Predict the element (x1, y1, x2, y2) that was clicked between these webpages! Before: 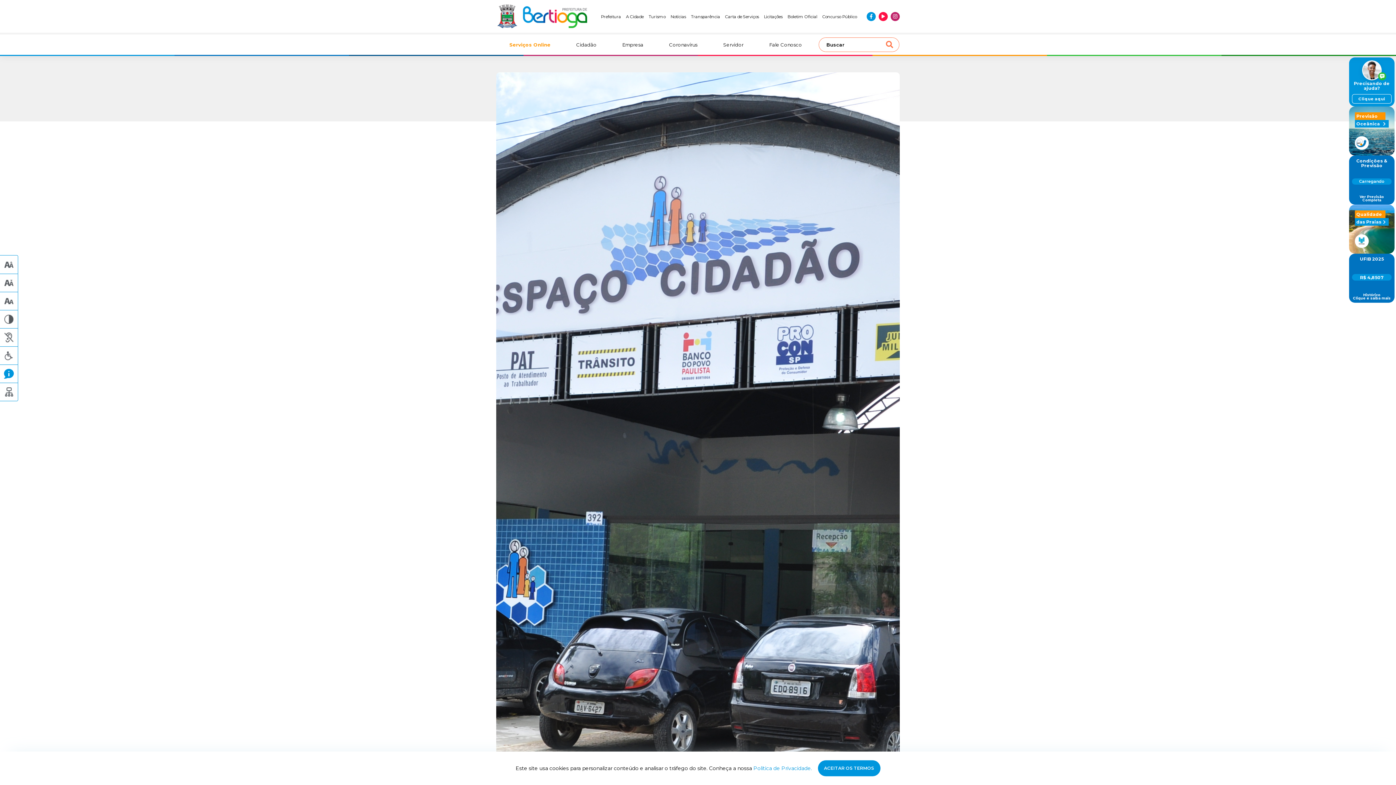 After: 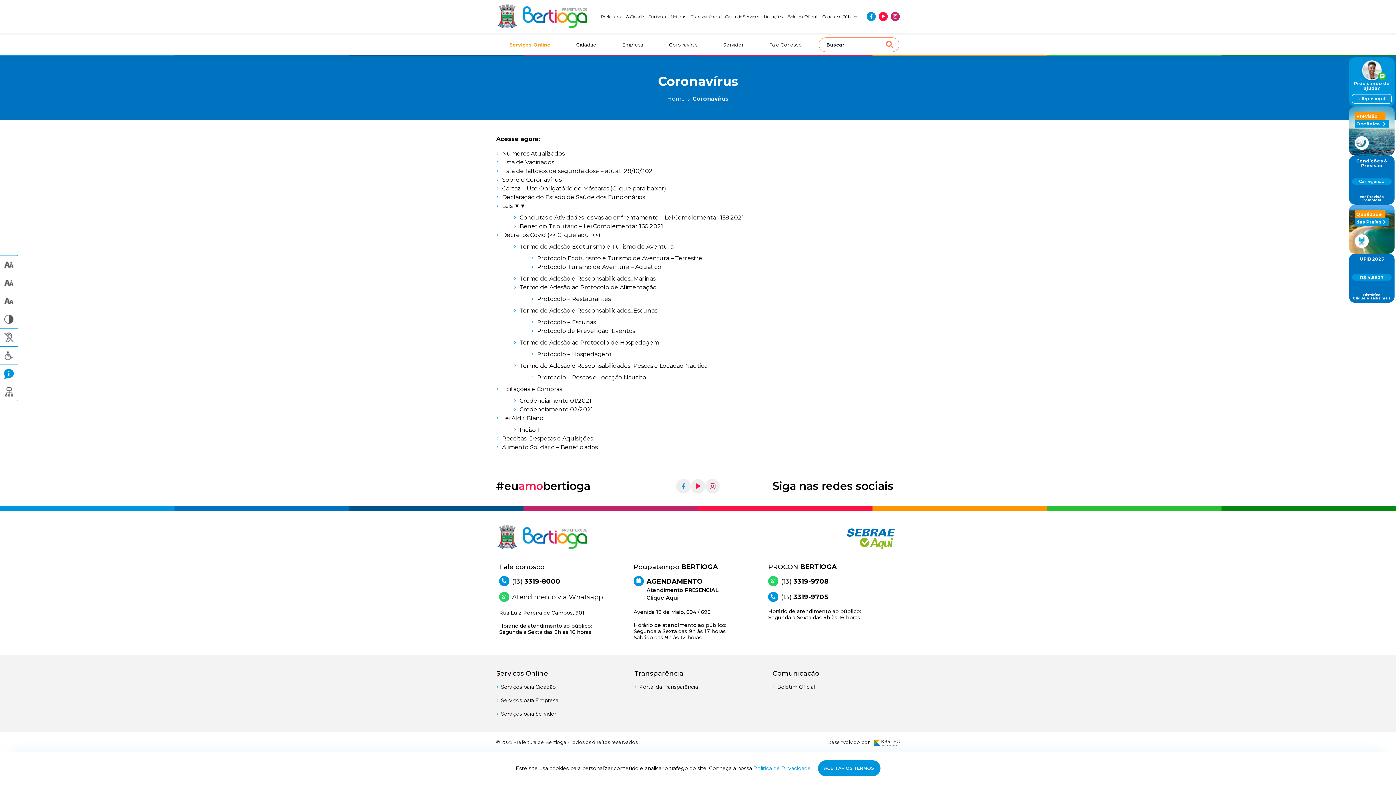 Action: label: Coronavírus bbox: (669, 41, 697, 47)